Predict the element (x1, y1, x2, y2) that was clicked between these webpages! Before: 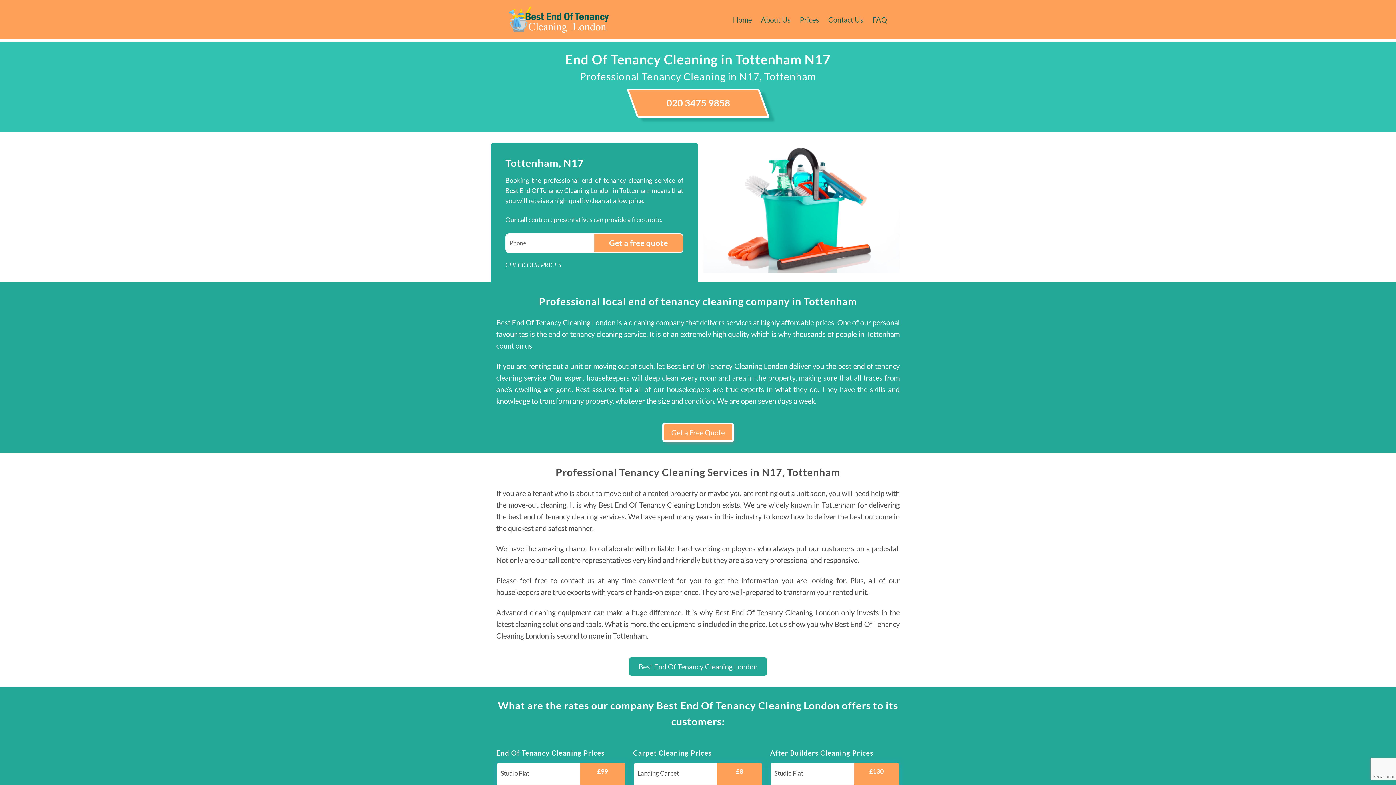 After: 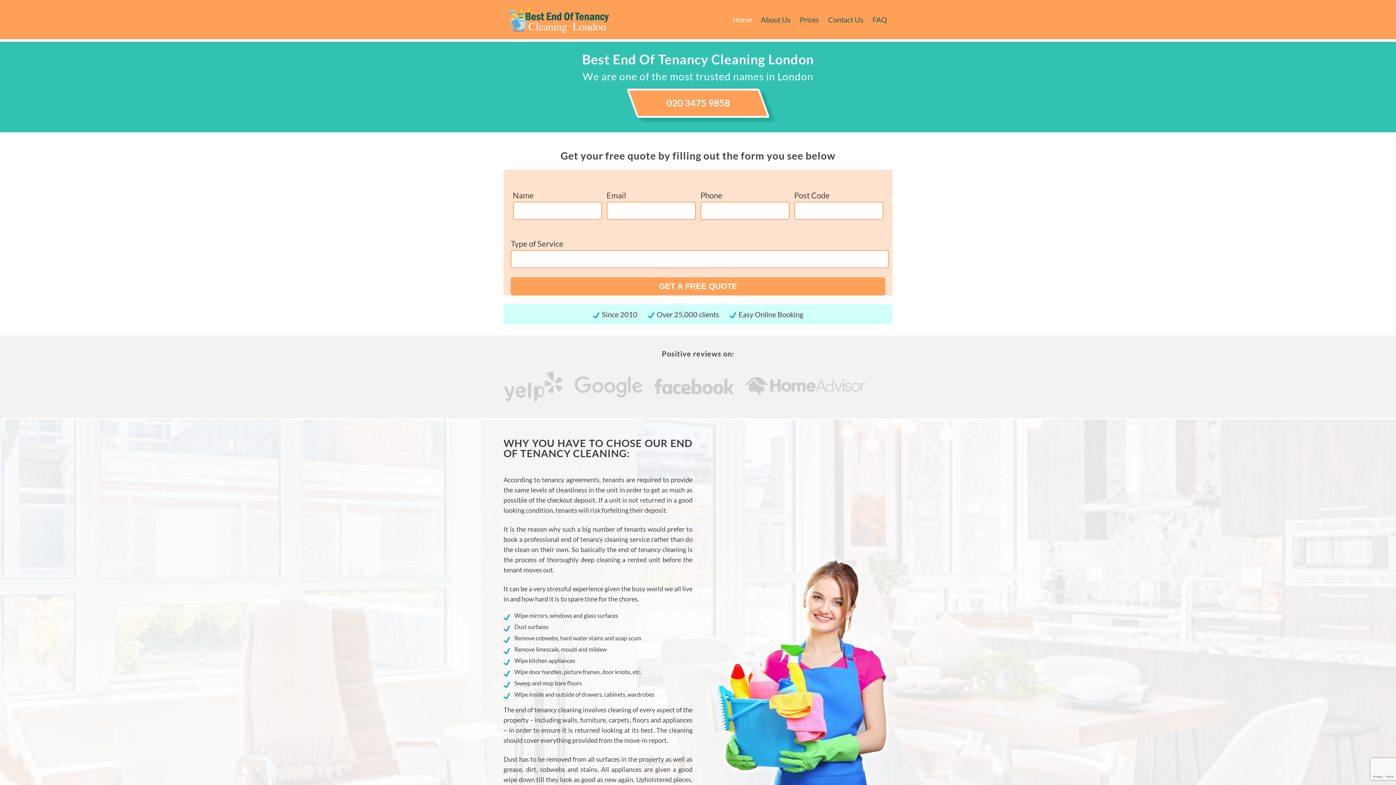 Action: bbox: (629, 657, 766, 676) label: Best End Of Tenancy Cleaning London